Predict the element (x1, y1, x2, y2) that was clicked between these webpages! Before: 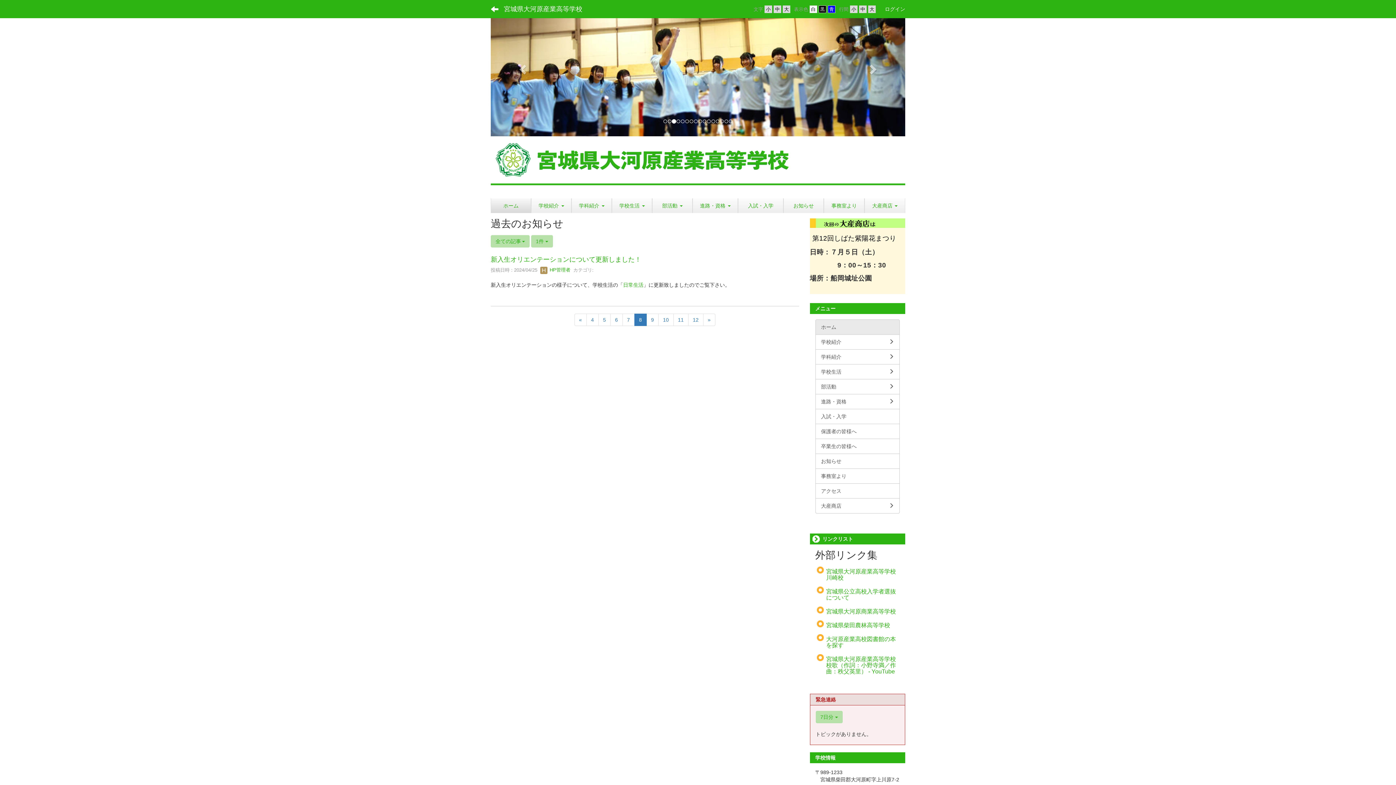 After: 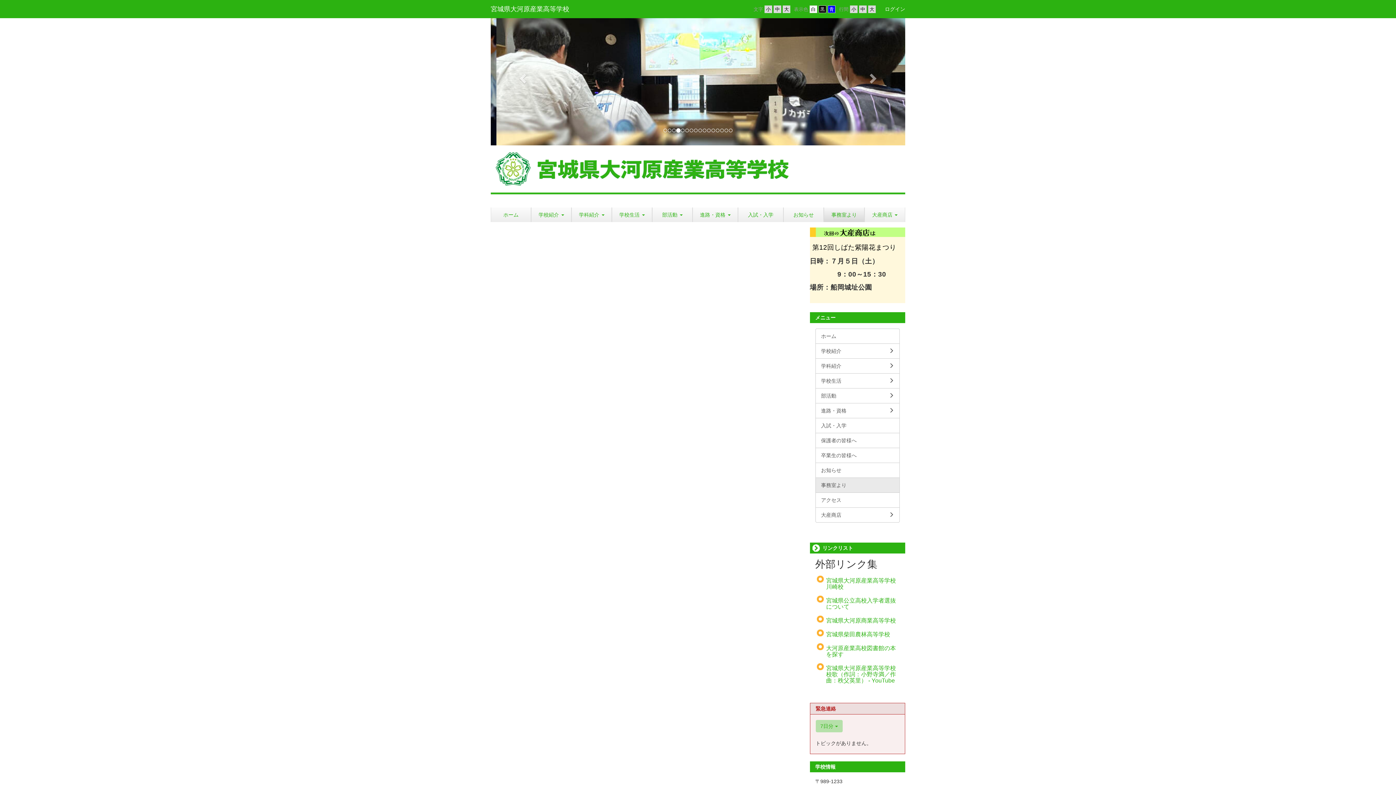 Action: label: 事務室より bbox: (824, 198, 864, 212)